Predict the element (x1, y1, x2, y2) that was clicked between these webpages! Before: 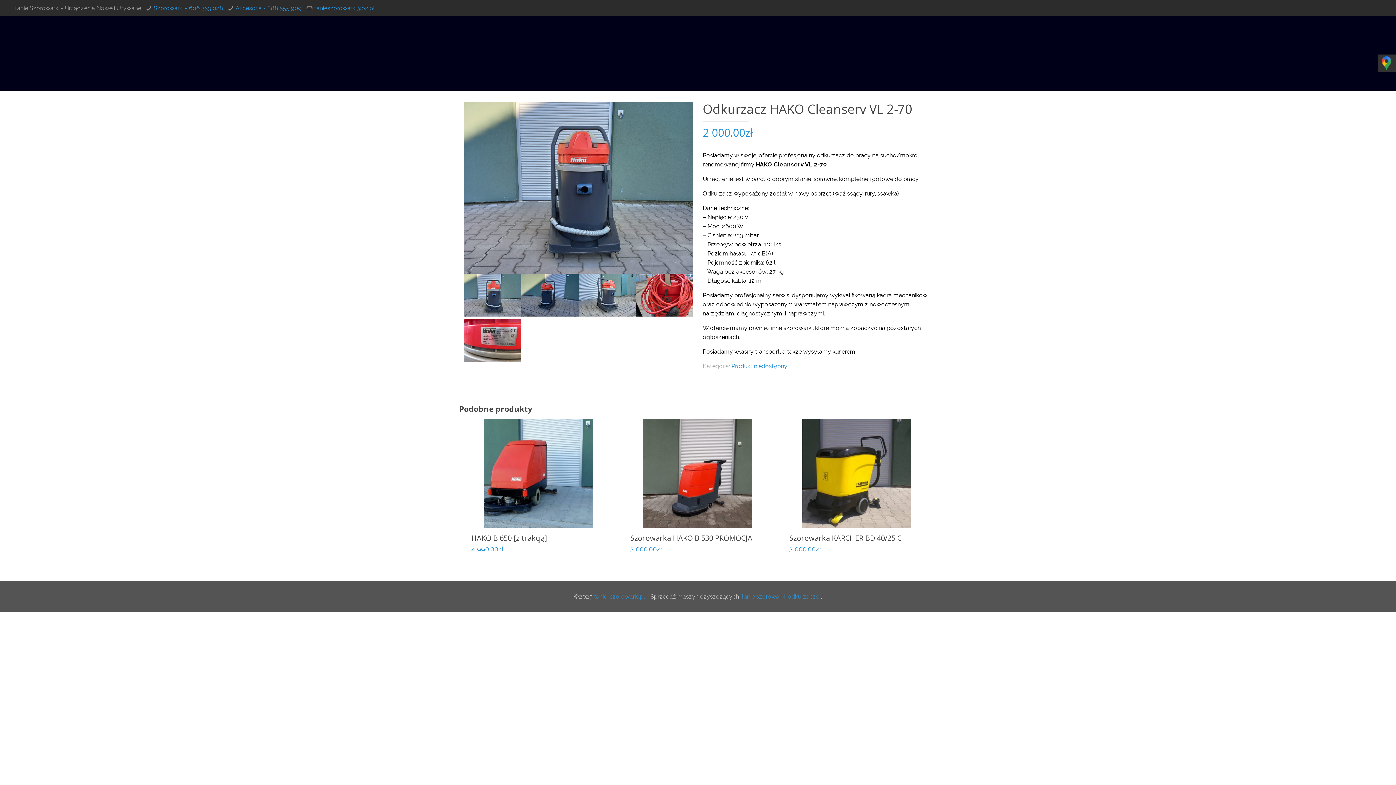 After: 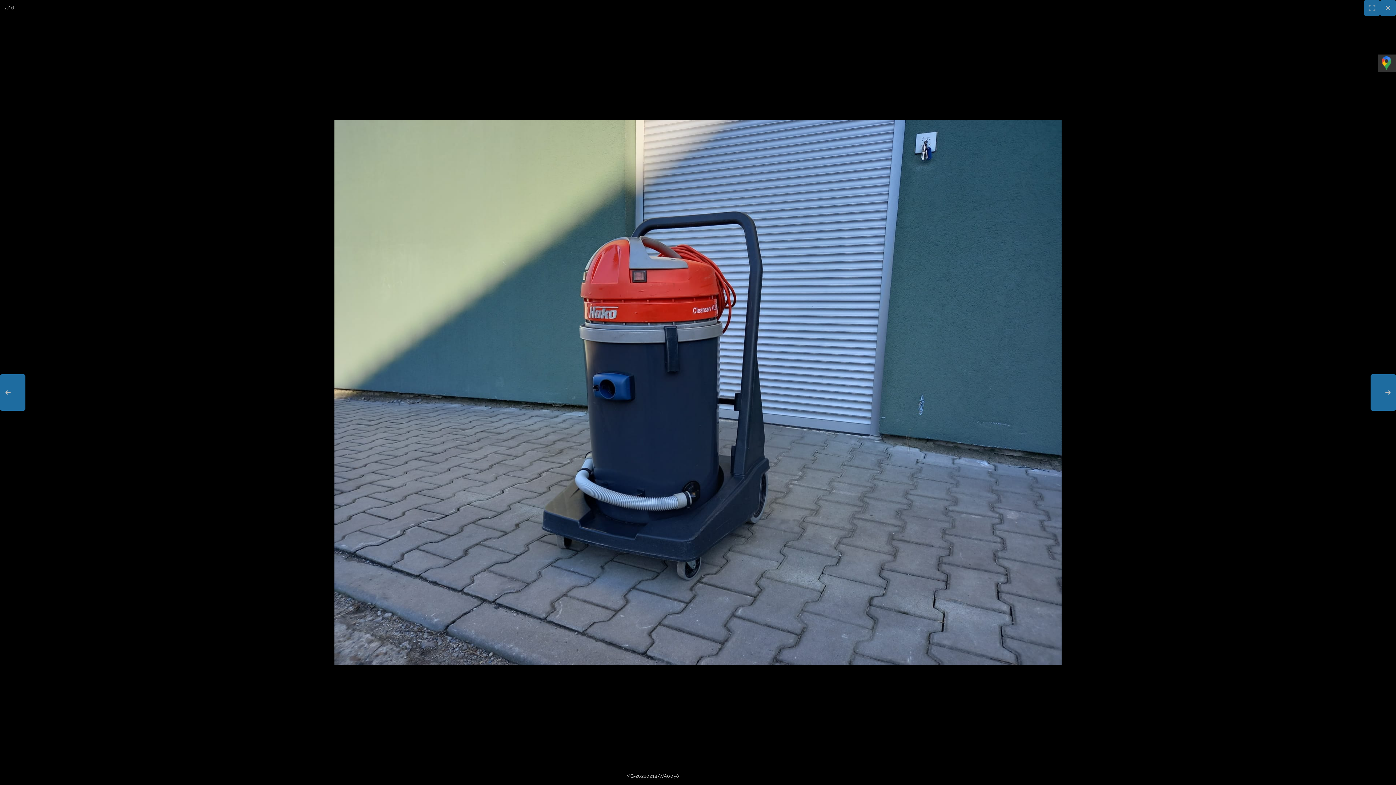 Action: bbox: (521, 273, 578, 316)